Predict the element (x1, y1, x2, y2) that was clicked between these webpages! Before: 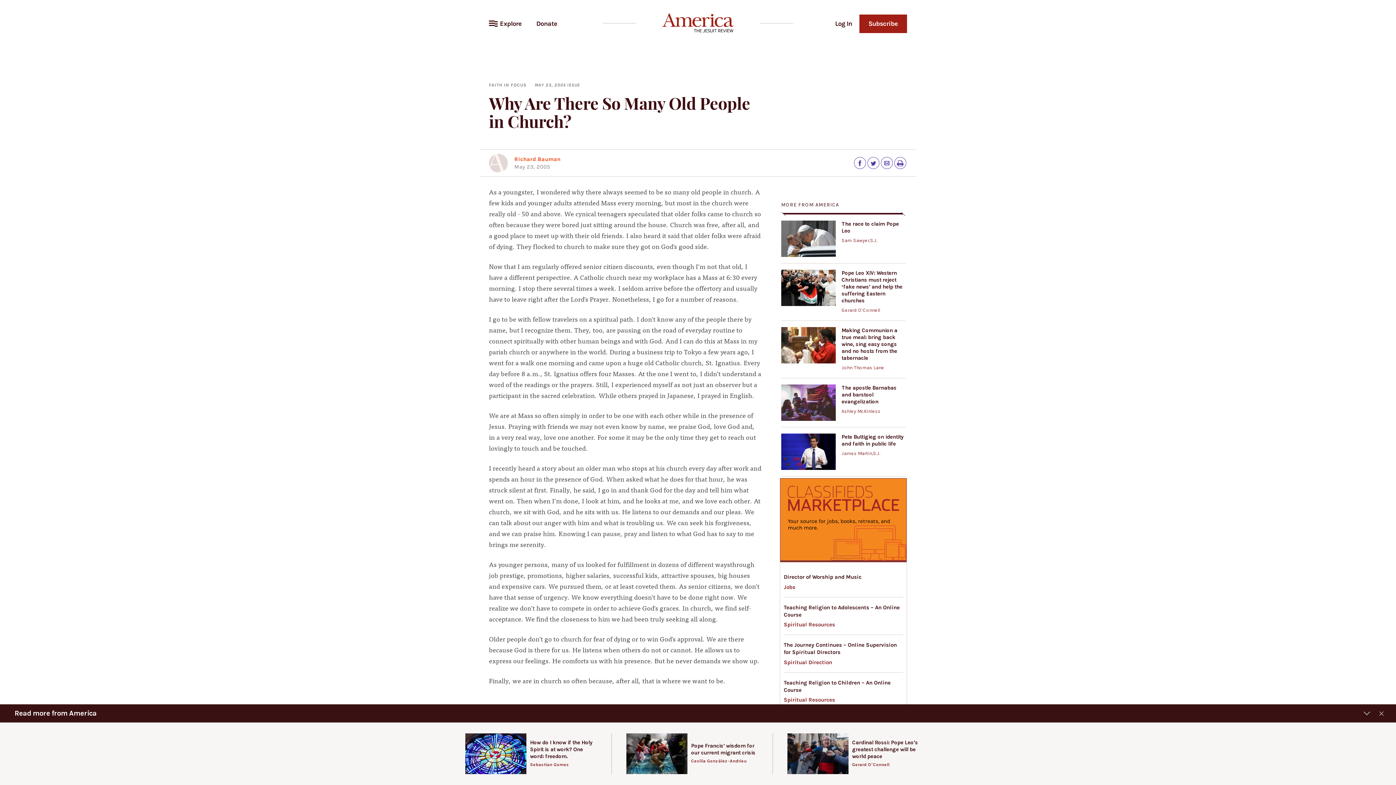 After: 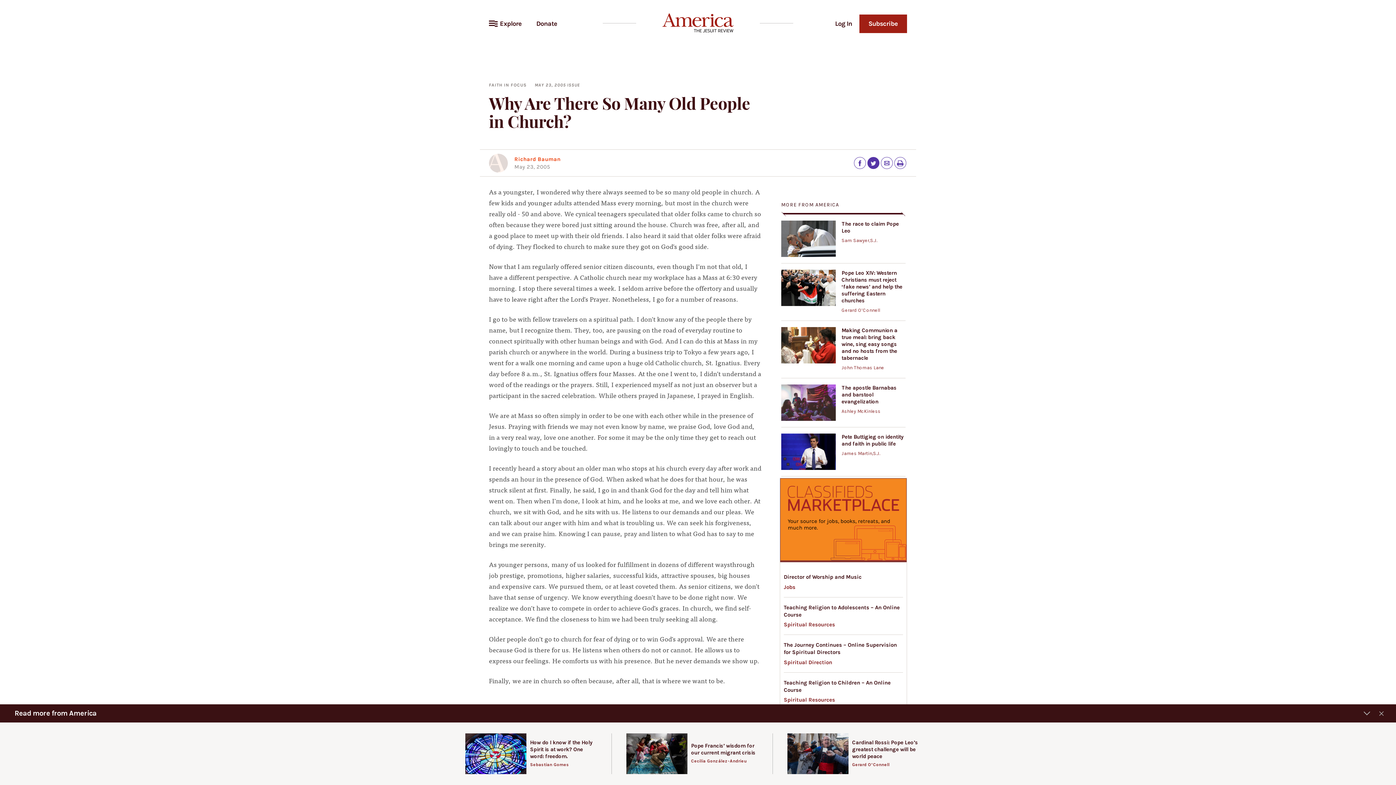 Action: bbox: (867, 157, 879, 168) label: Twitter